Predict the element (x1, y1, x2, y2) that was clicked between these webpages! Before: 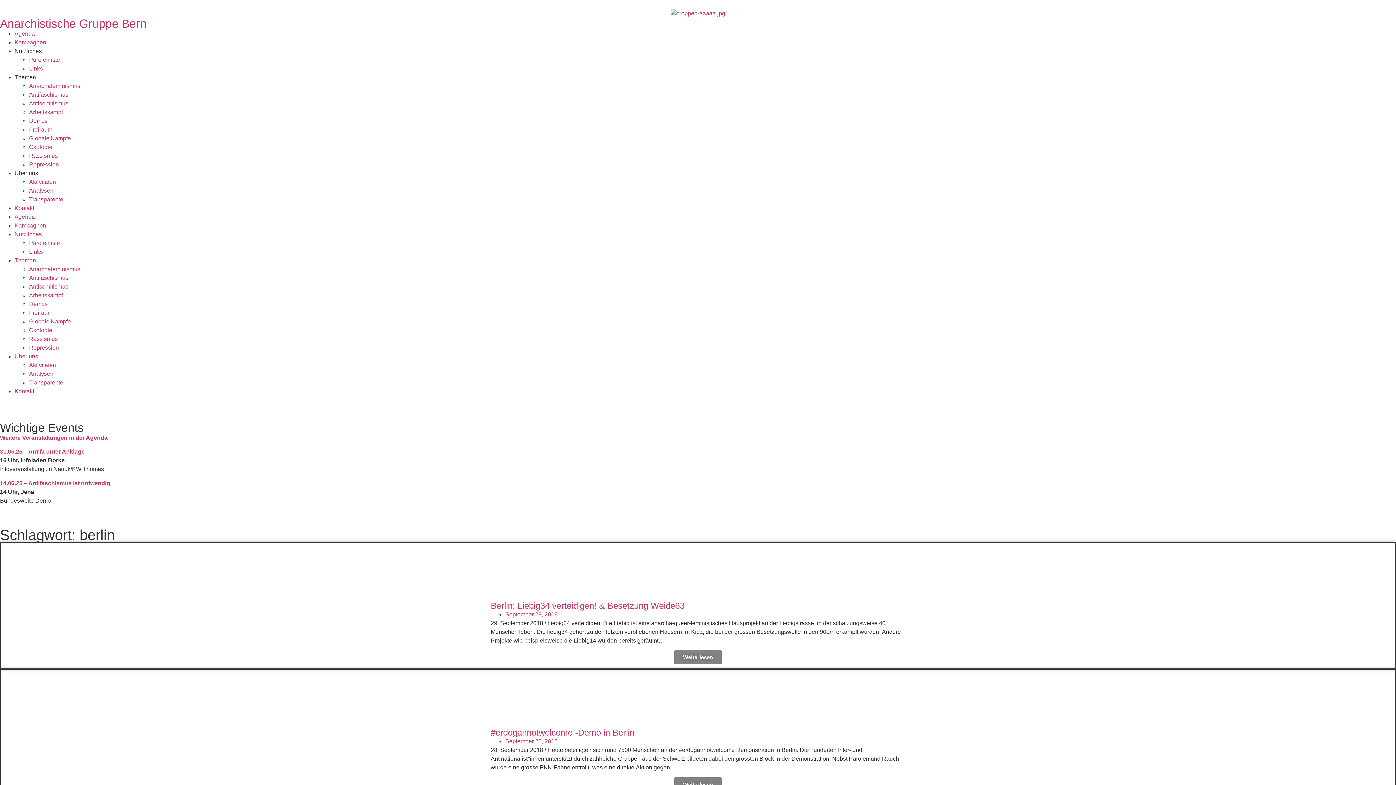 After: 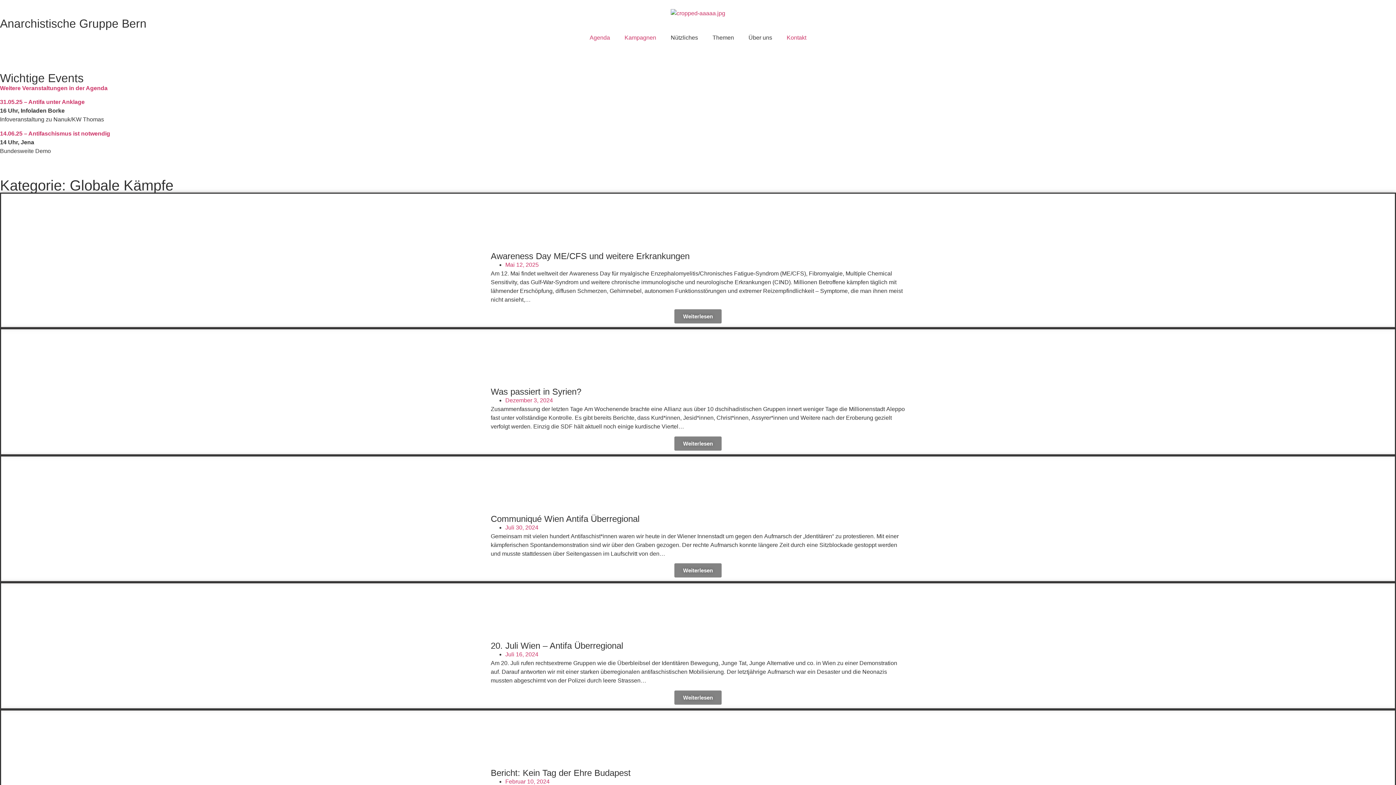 Action: bbox: (29, 135, 70, 141) label: Globale Kämpfe